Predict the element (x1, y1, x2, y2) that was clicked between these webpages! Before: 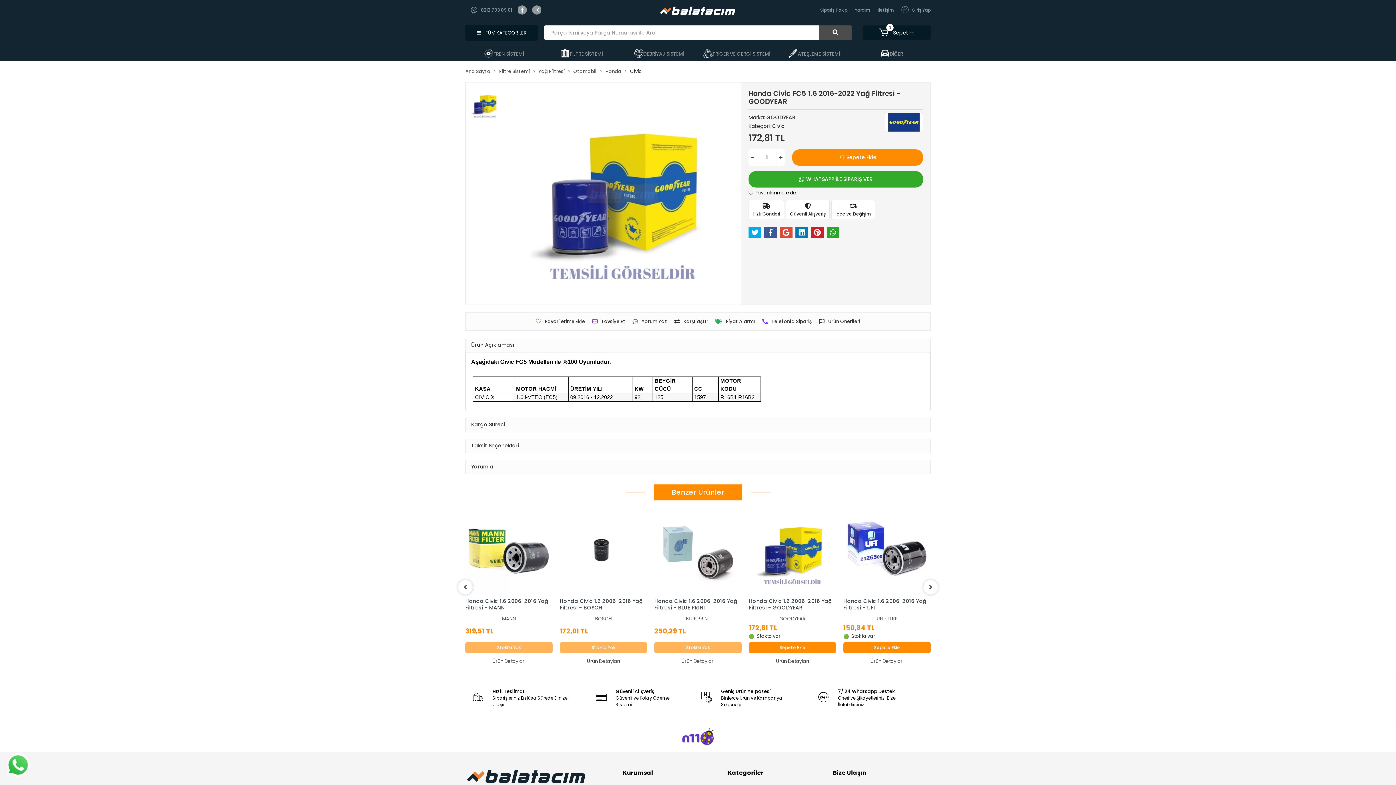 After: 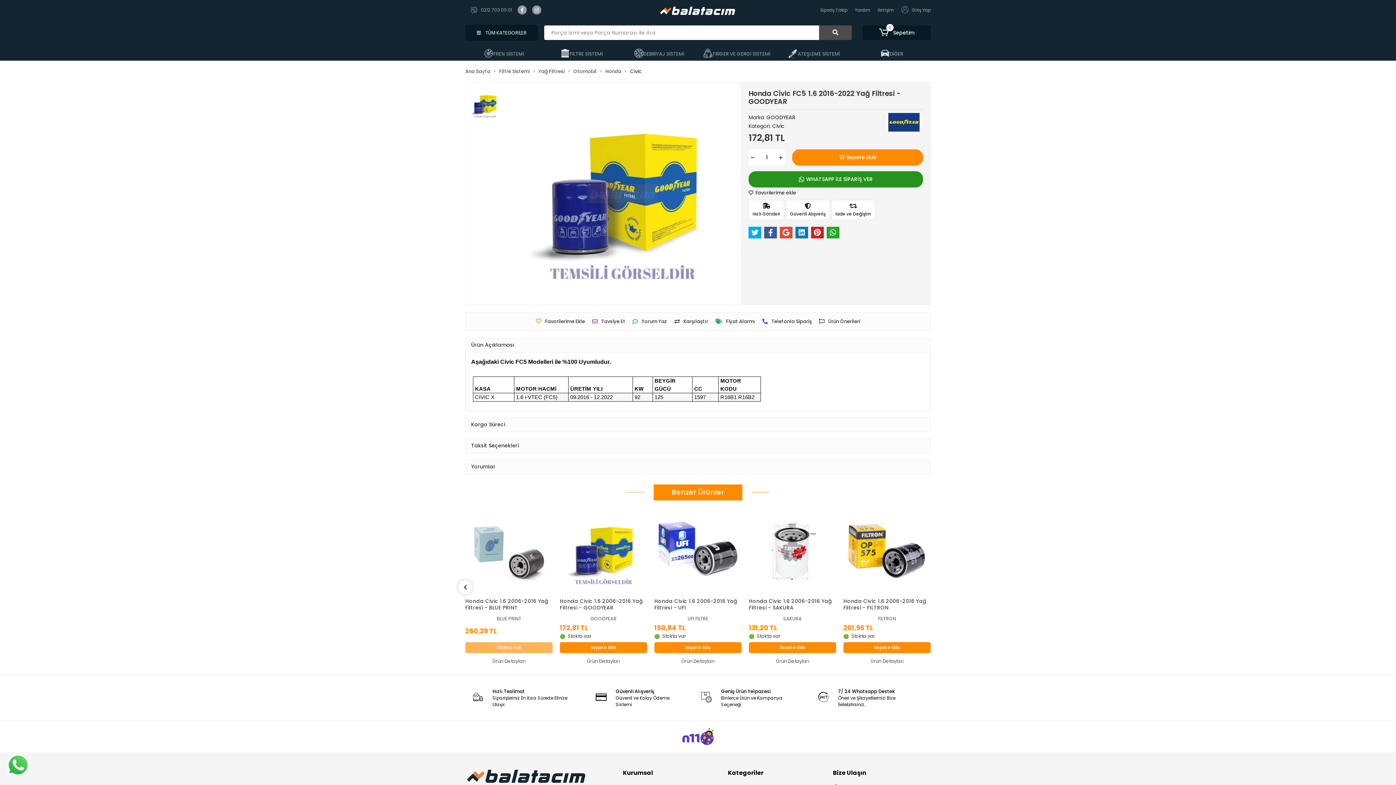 Action: bbox: (748, 171, 923, 187) label: WHATSAPP İLE SİPARİŞ VER